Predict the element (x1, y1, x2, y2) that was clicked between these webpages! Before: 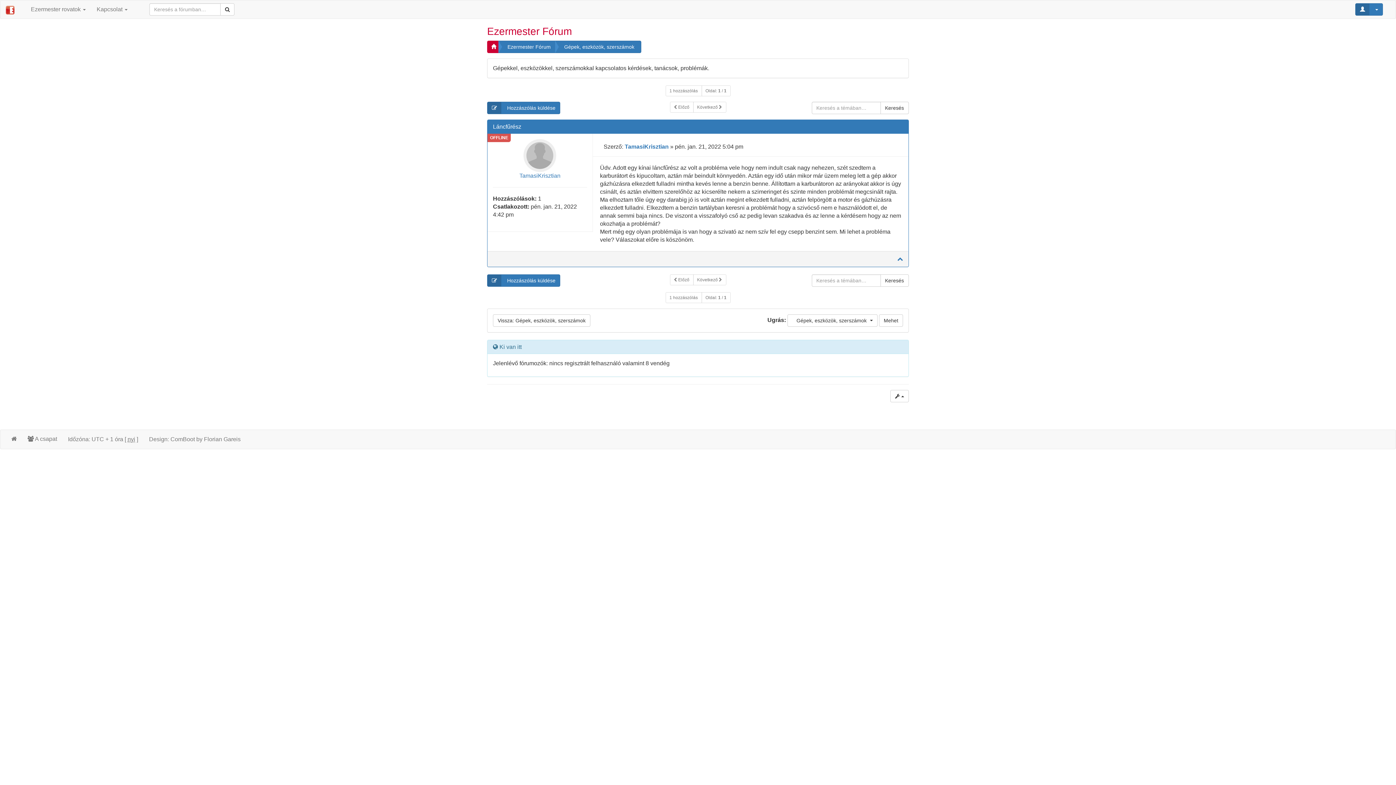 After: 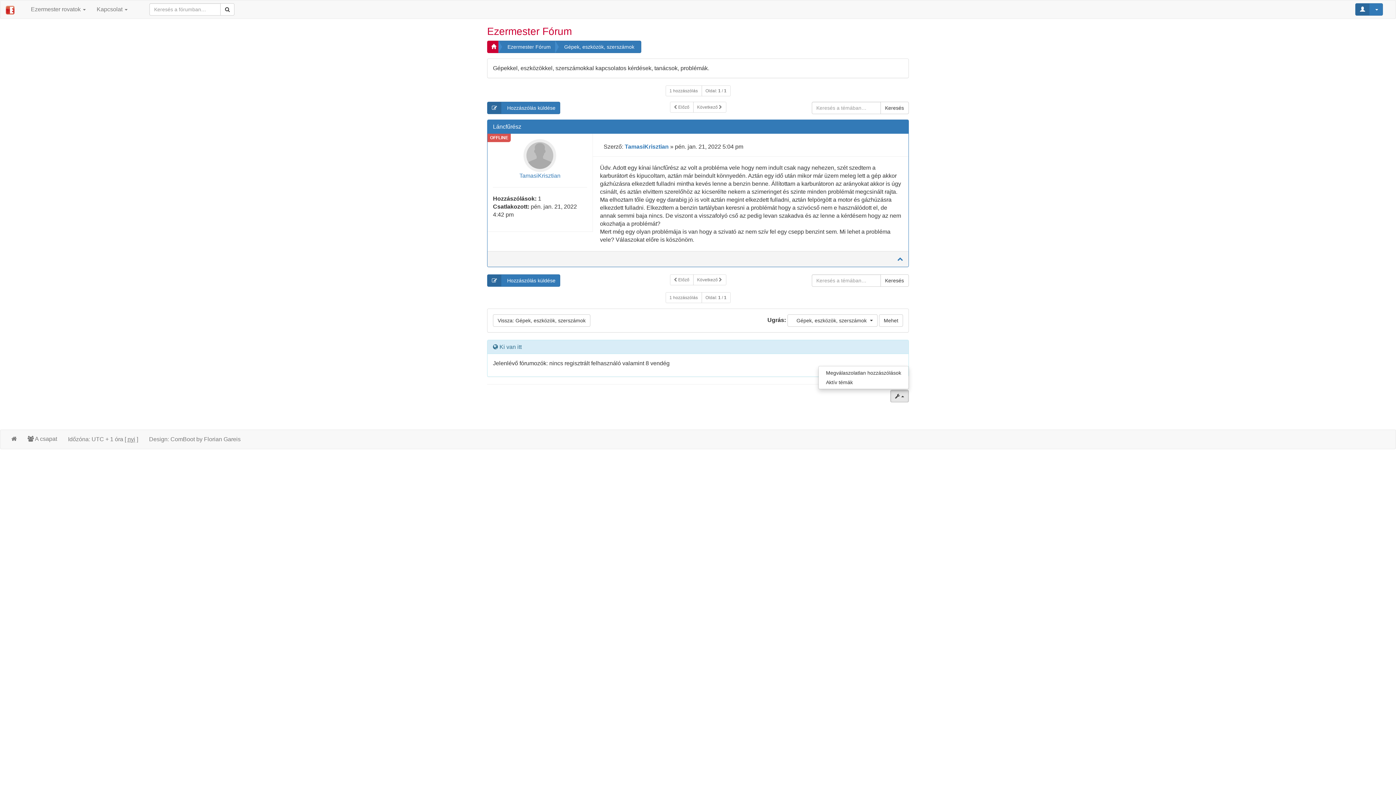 Action: bbox: (890, 390, 909, 402) label:  